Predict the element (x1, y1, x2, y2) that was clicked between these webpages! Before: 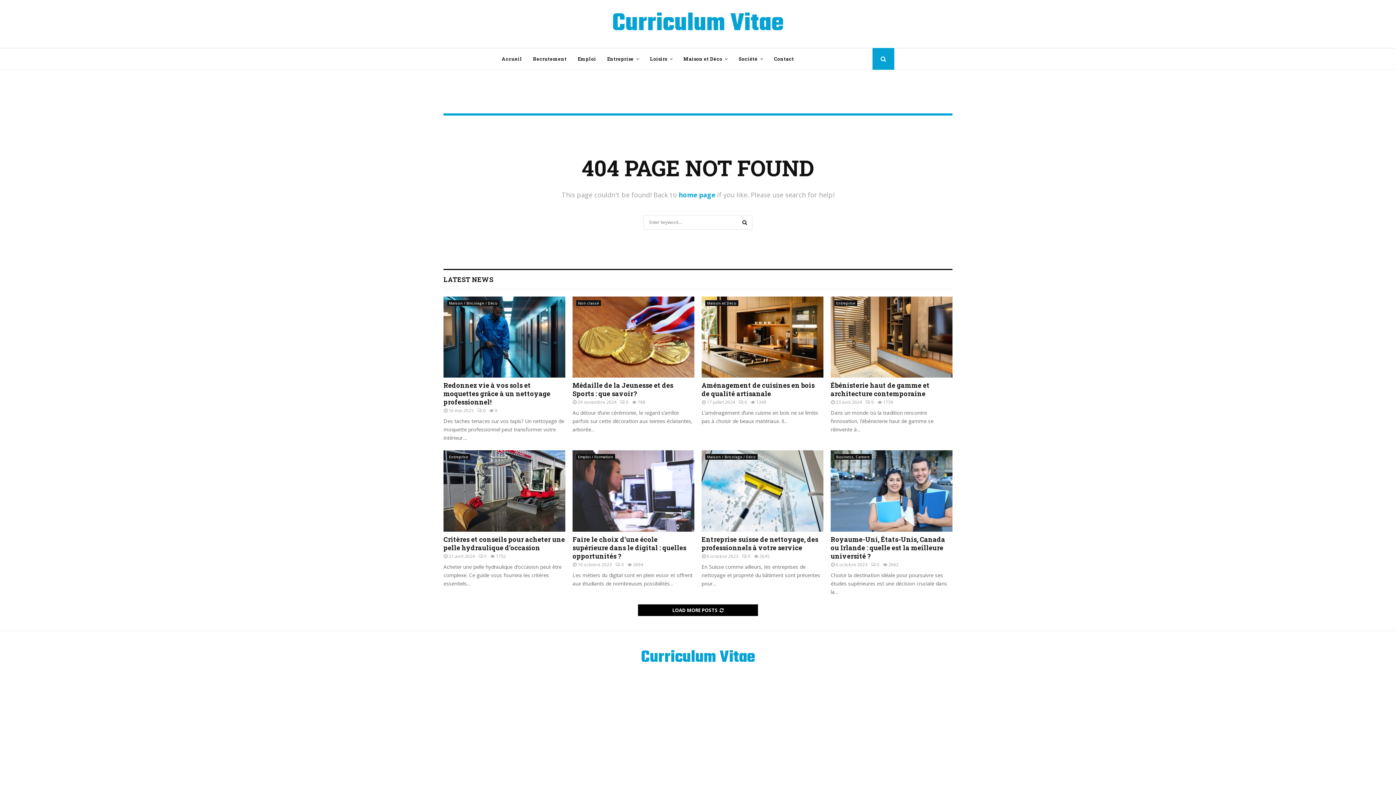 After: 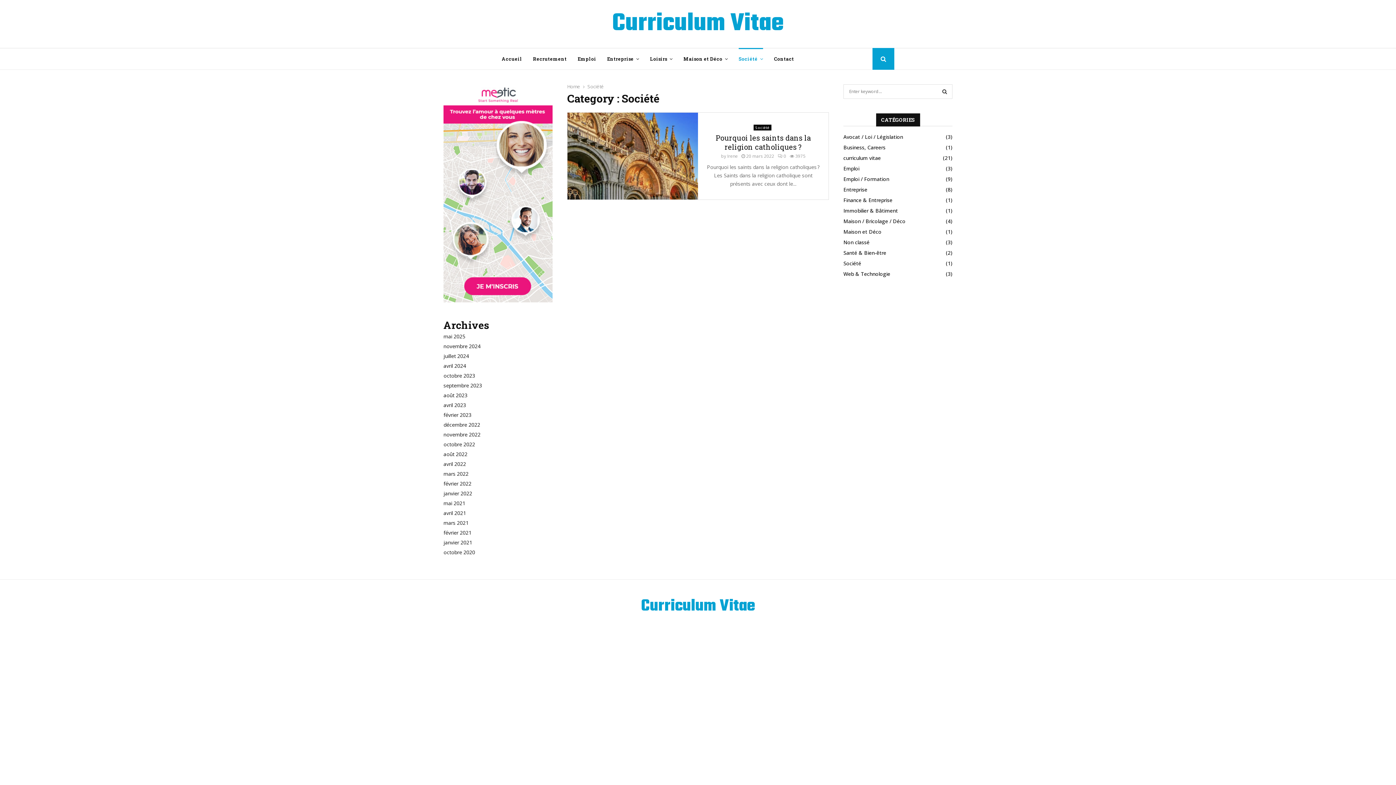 Action: bbox: (738, 48, 763, 69) label: Société